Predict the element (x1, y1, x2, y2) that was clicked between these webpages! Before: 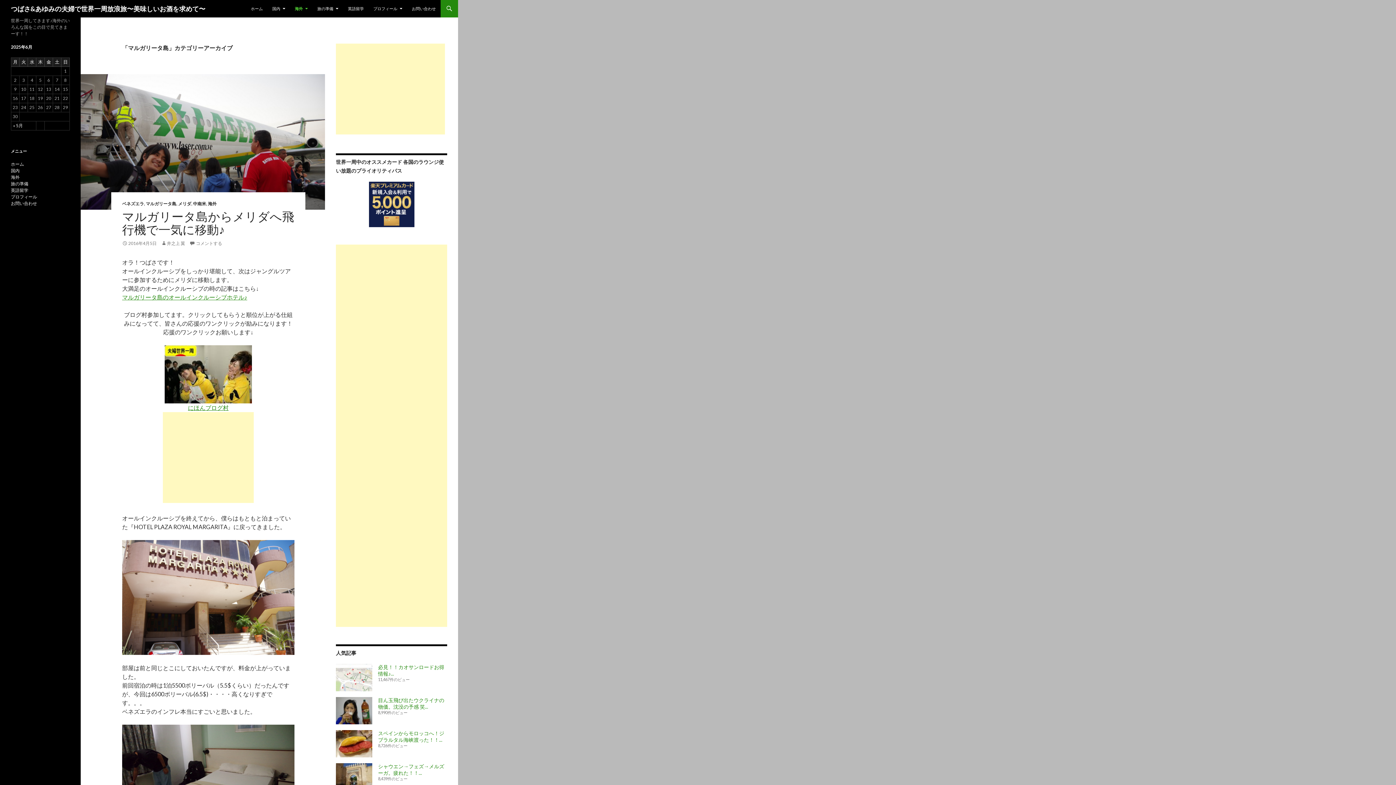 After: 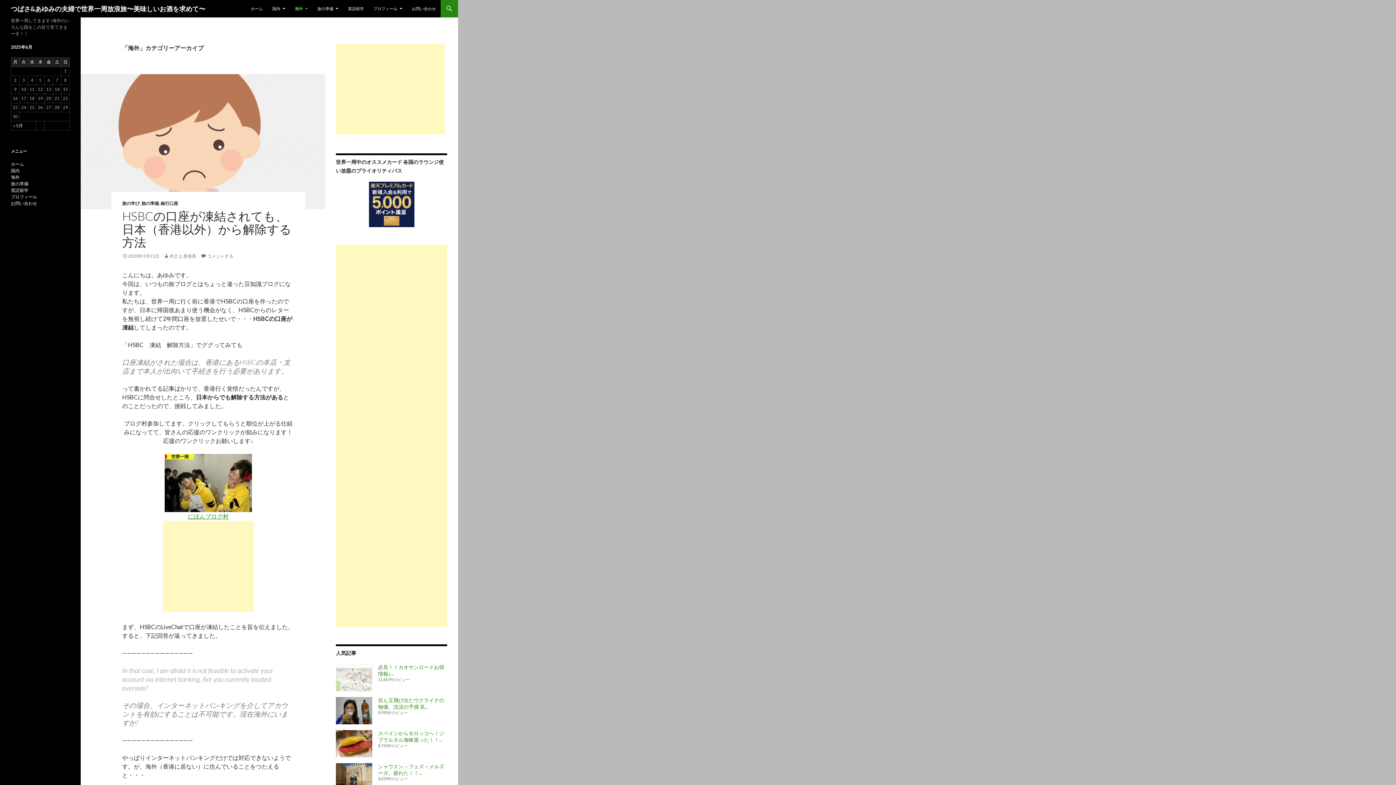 Action: label: 海外 bbox: (290, 0, 312, 17)